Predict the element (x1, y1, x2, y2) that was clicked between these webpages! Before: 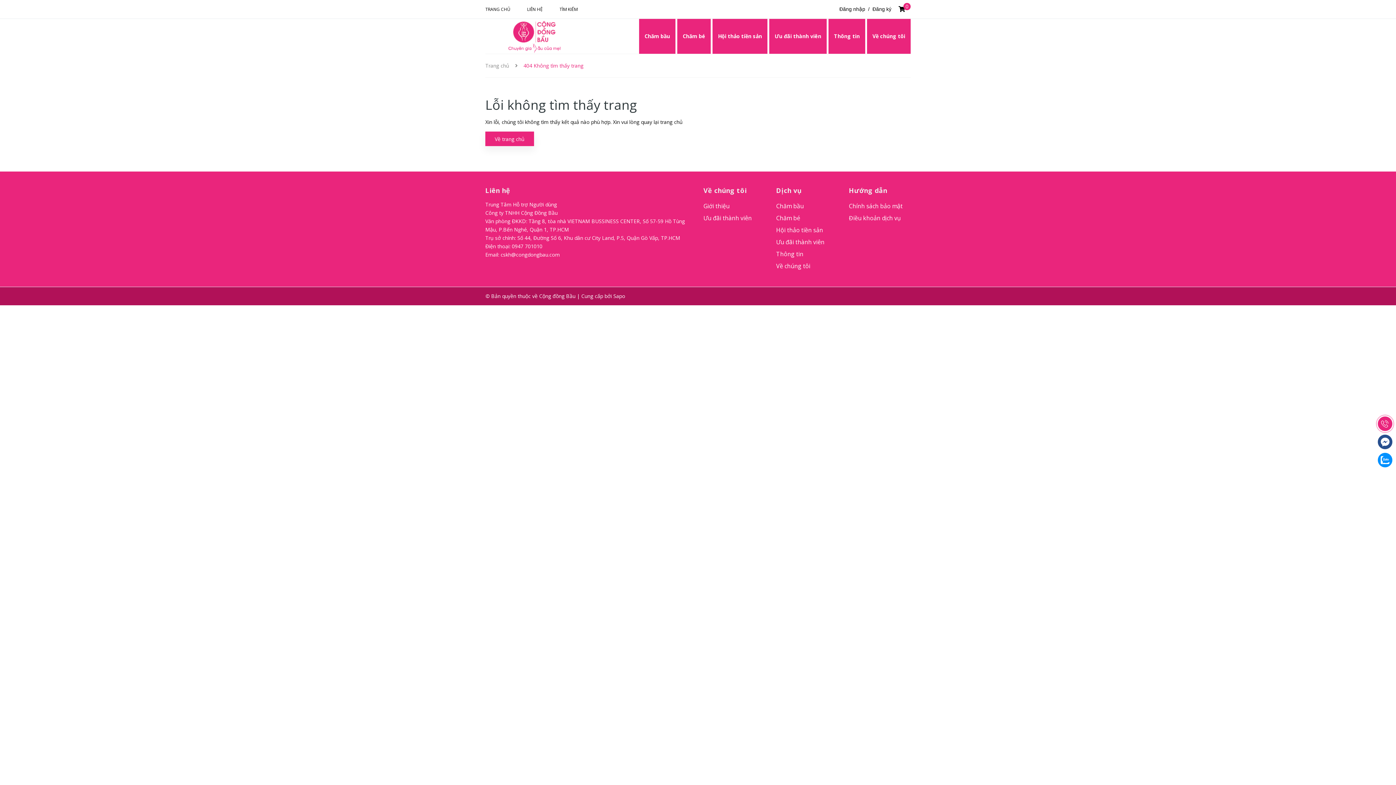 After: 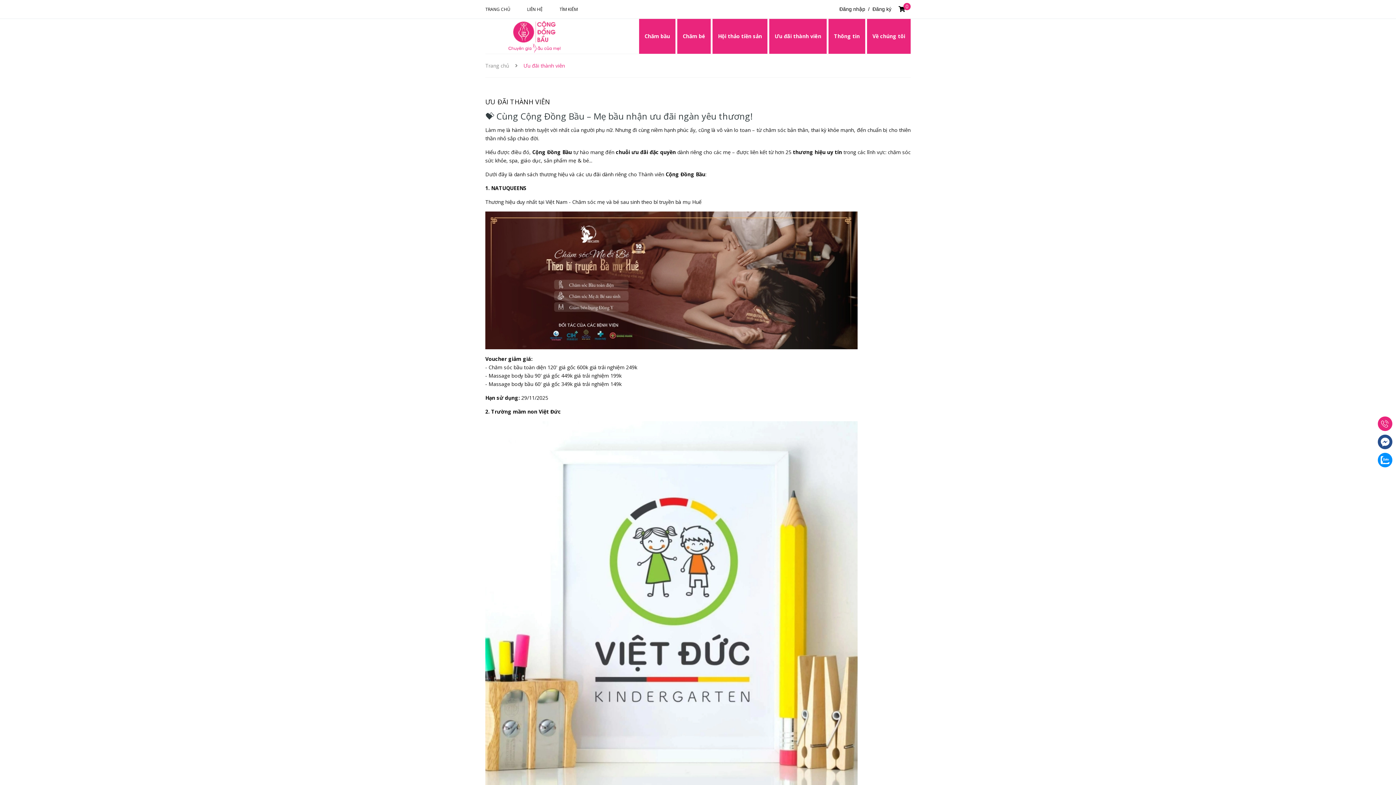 Action: bbox: (776, 238, 824, 246) label: Ưu đãi thành viên